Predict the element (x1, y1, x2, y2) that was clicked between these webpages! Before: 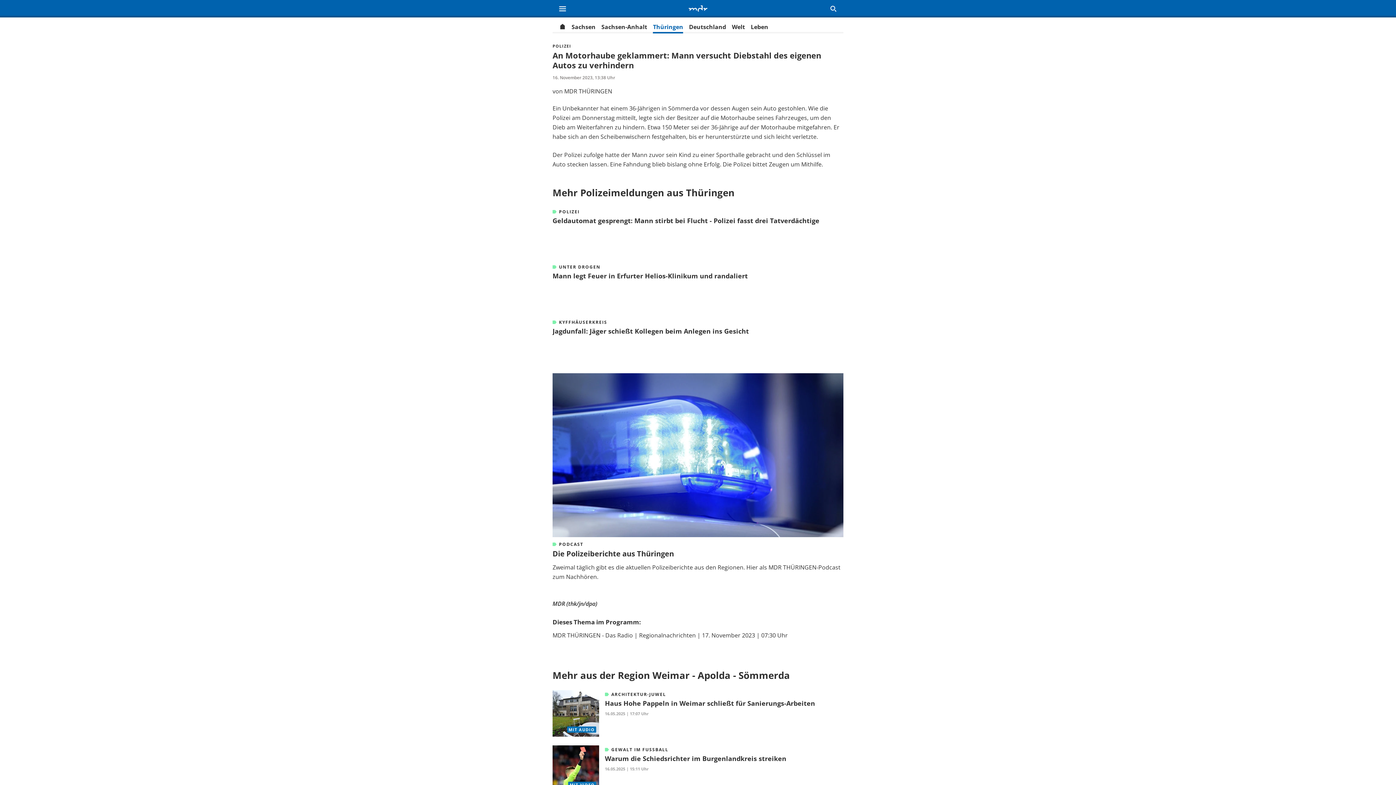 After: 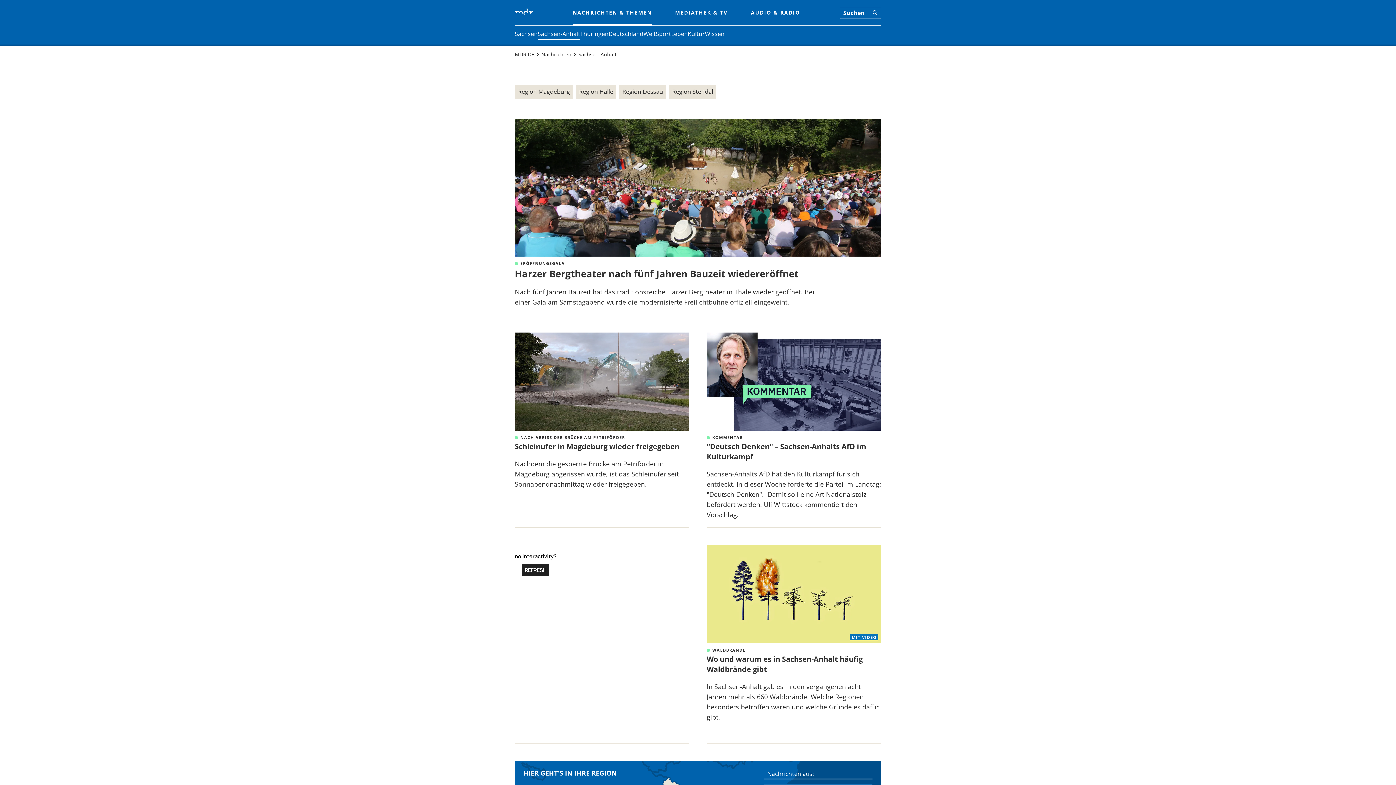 Action: label: Sachsen-Anhalt bbox: (601, 22, 647, 30)